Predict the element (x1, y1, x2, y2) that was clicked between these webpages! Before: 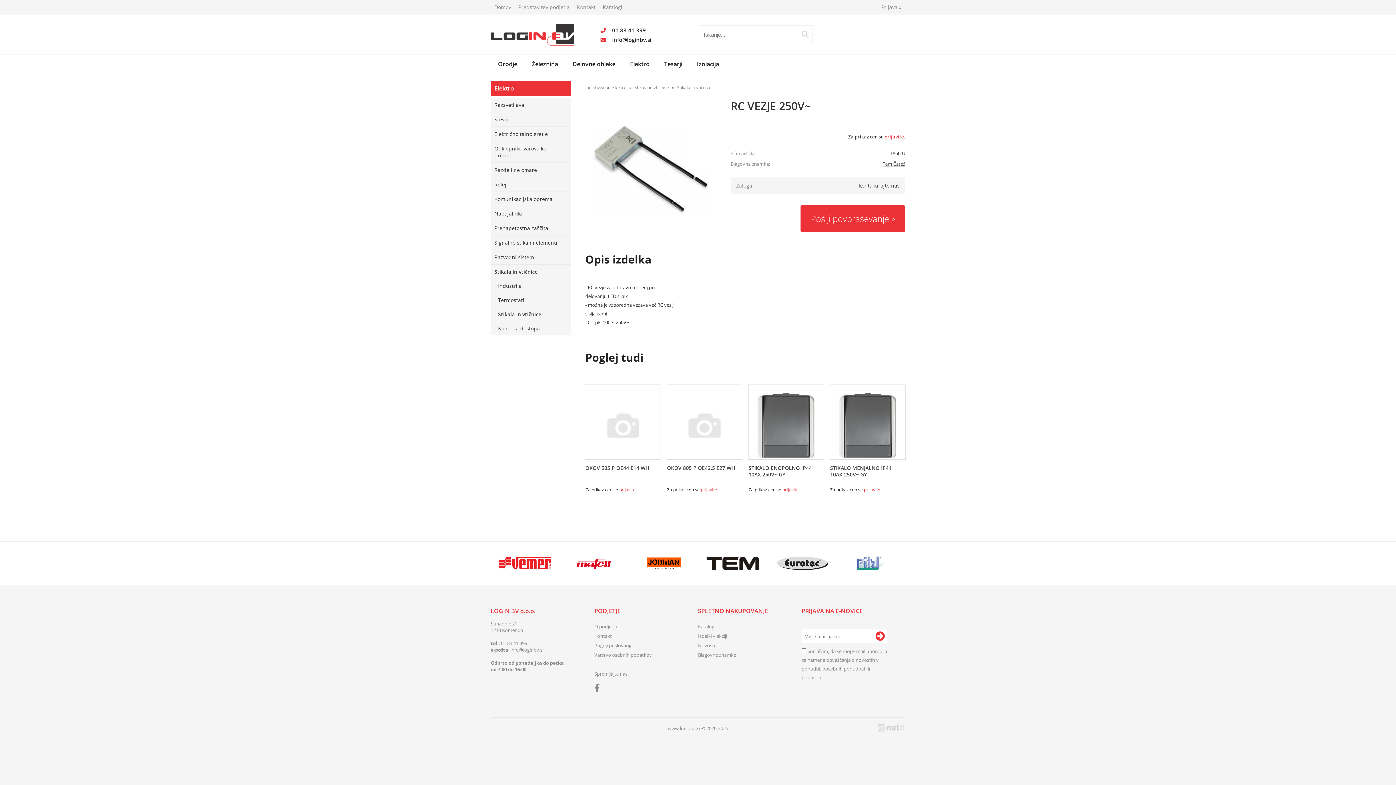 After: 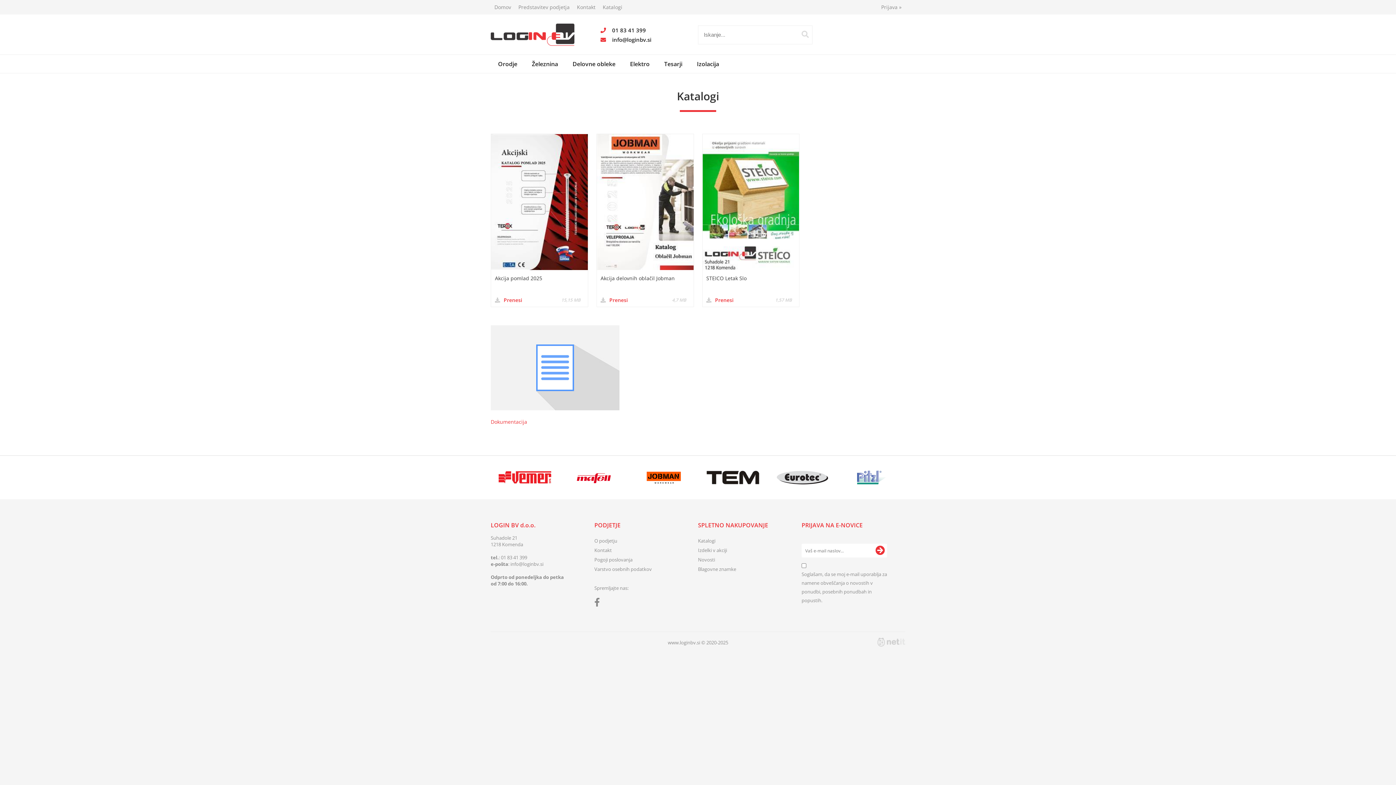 Action: label: Katalogi bbox: (698, 623, 715, 630)